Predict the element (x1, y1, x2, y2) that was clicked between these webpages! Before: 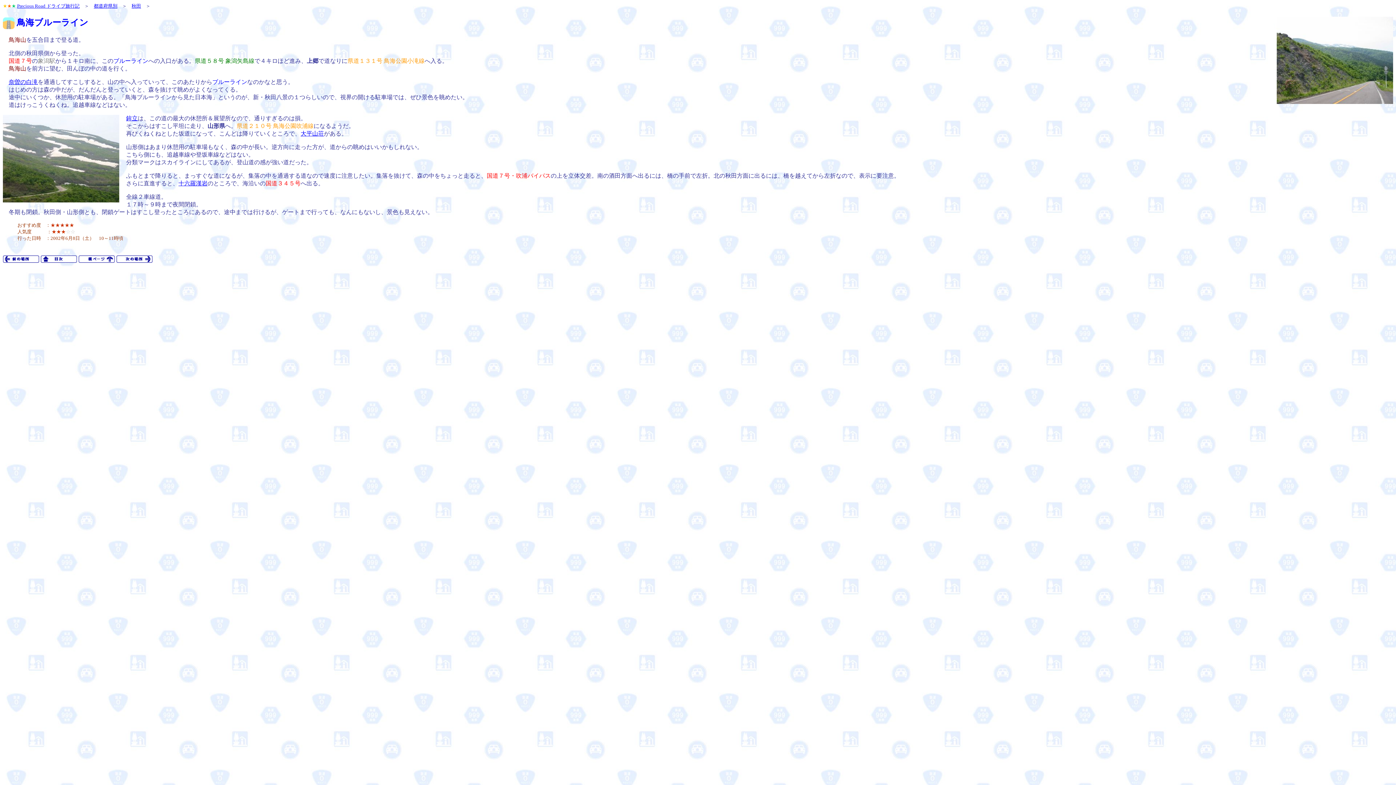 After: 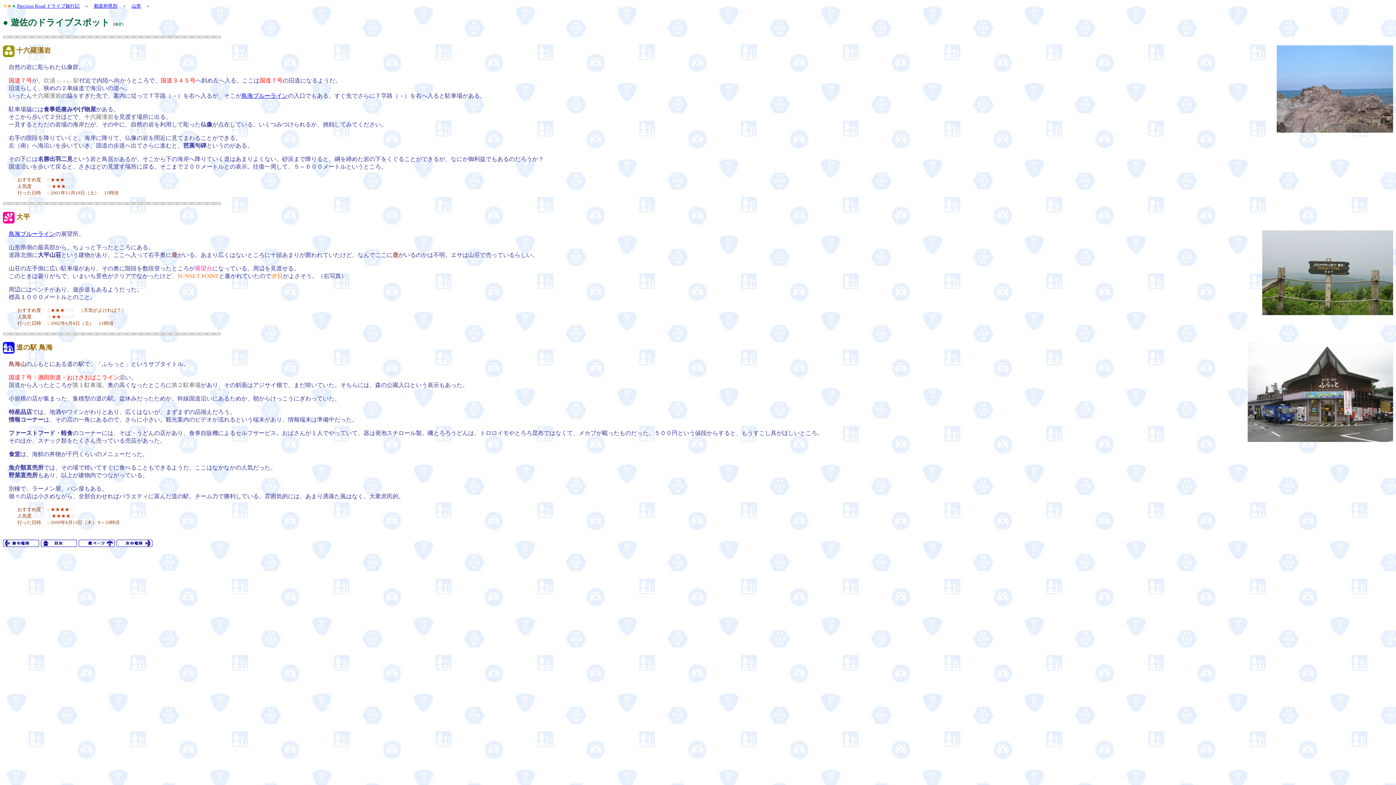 Action: label: 大平山荘 bbox: (300, 130, 324, 136)